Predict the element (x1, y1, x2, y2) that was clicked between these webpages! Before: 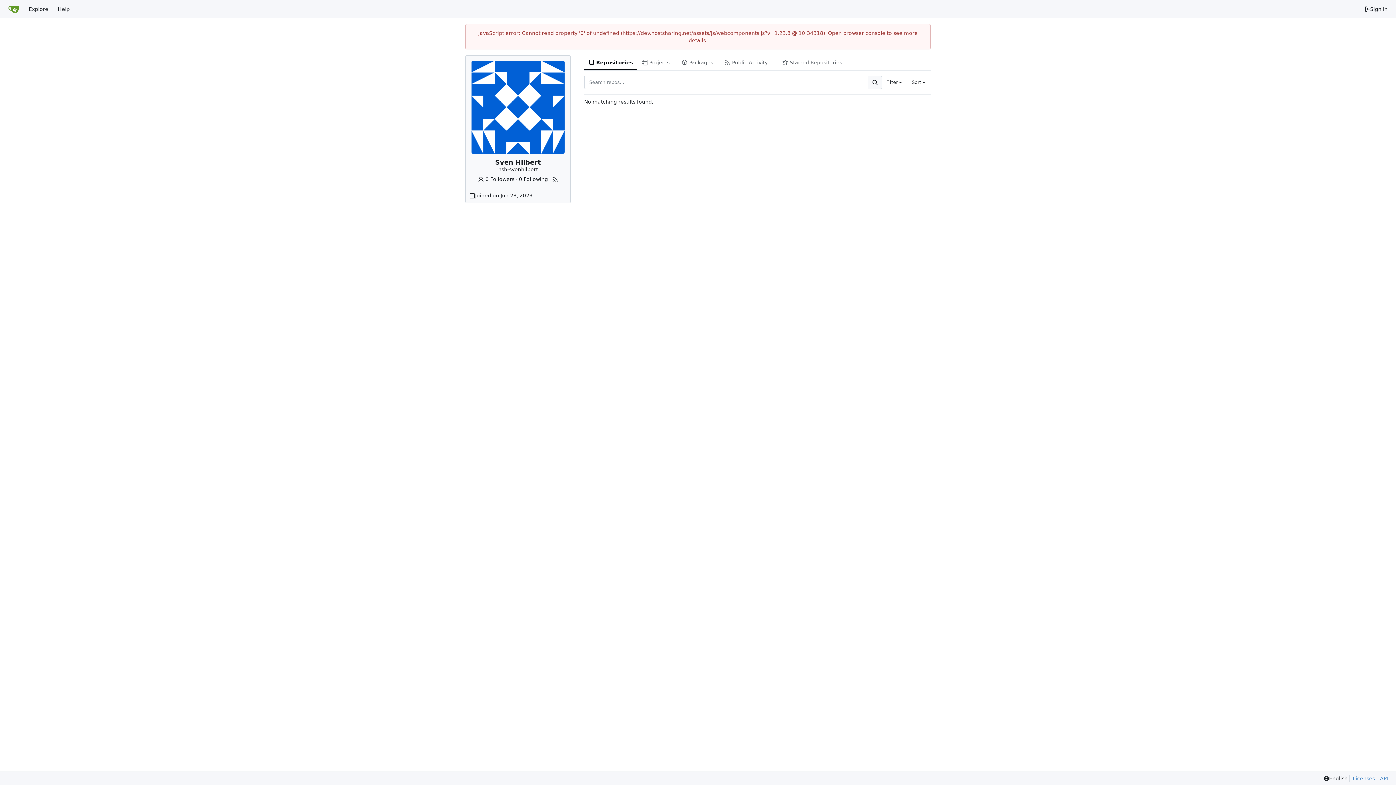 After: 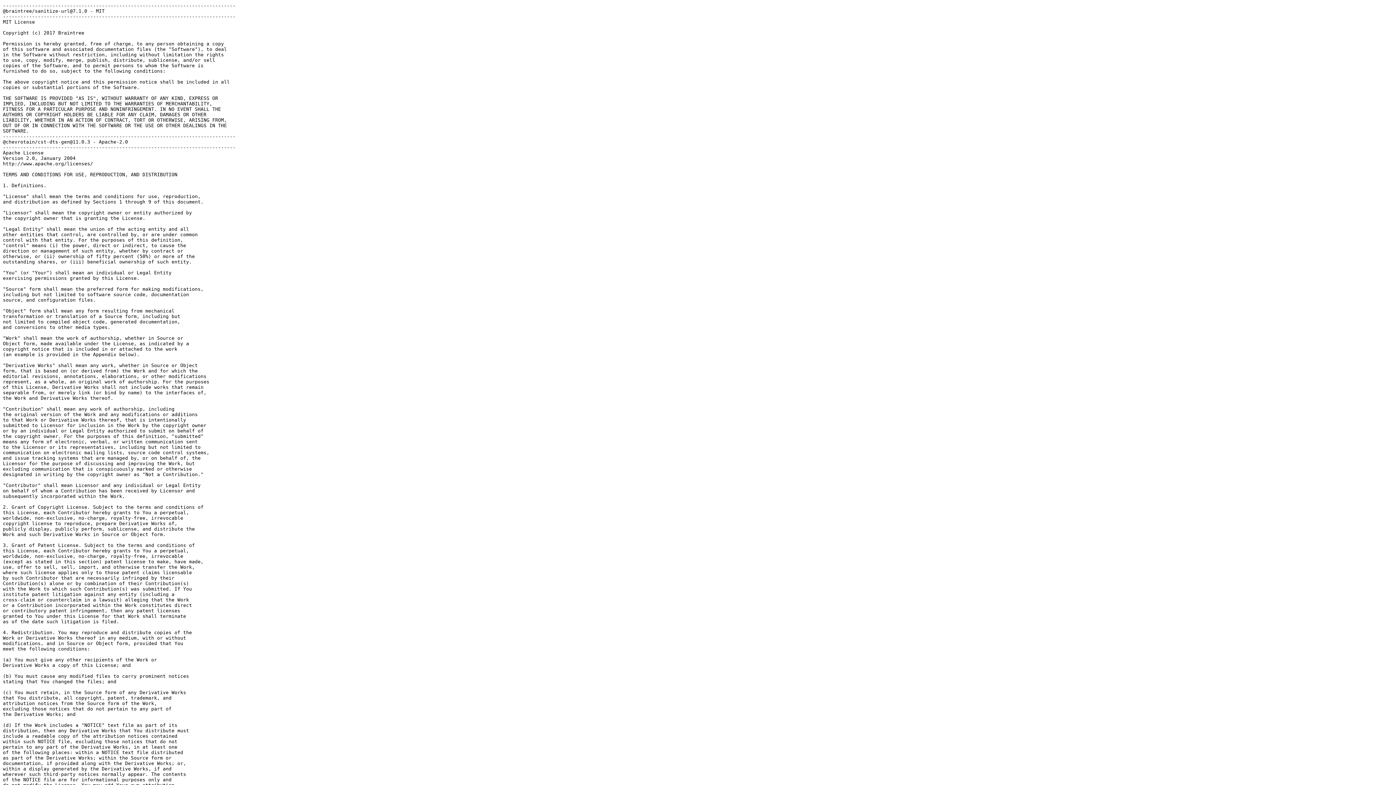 Action: label: Licenses bbox: (1349, 775, 1375, 782)